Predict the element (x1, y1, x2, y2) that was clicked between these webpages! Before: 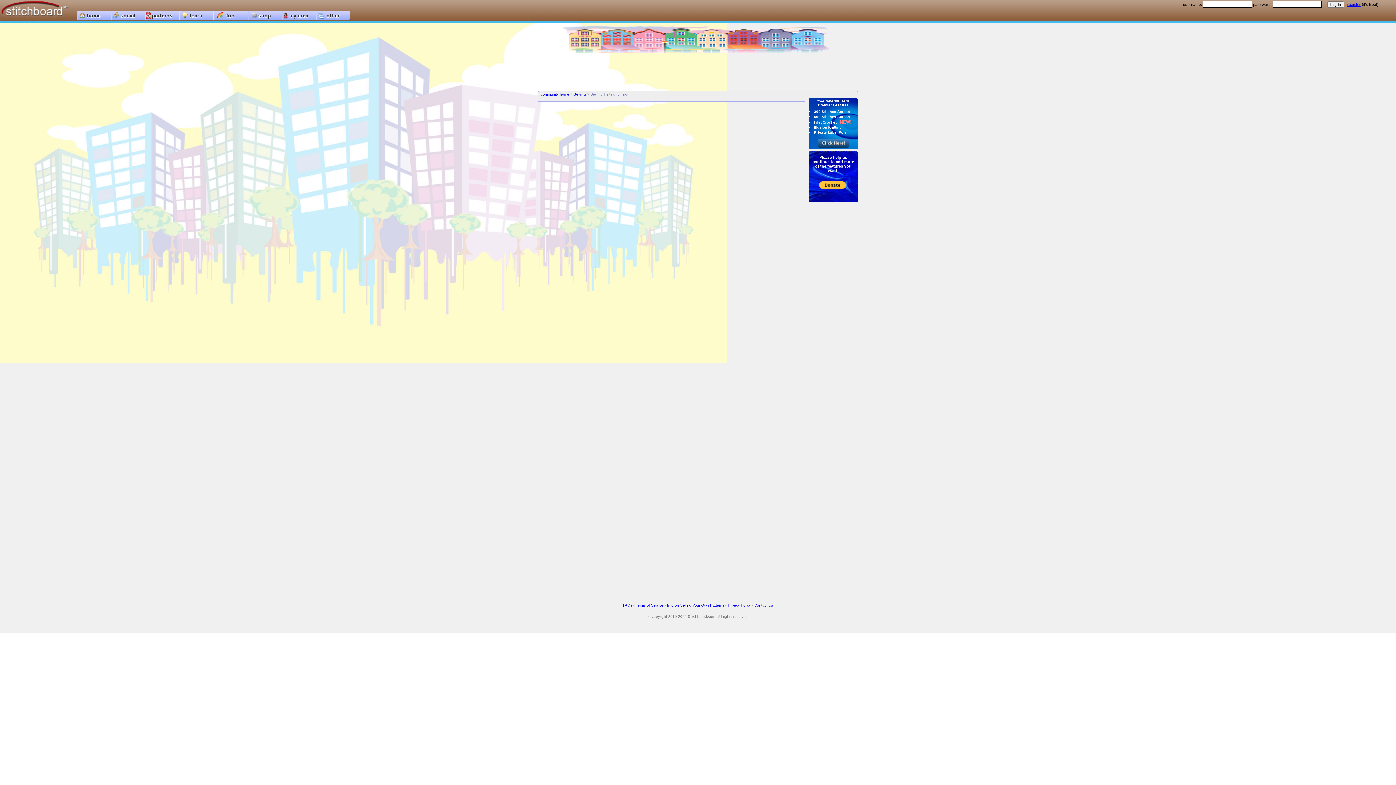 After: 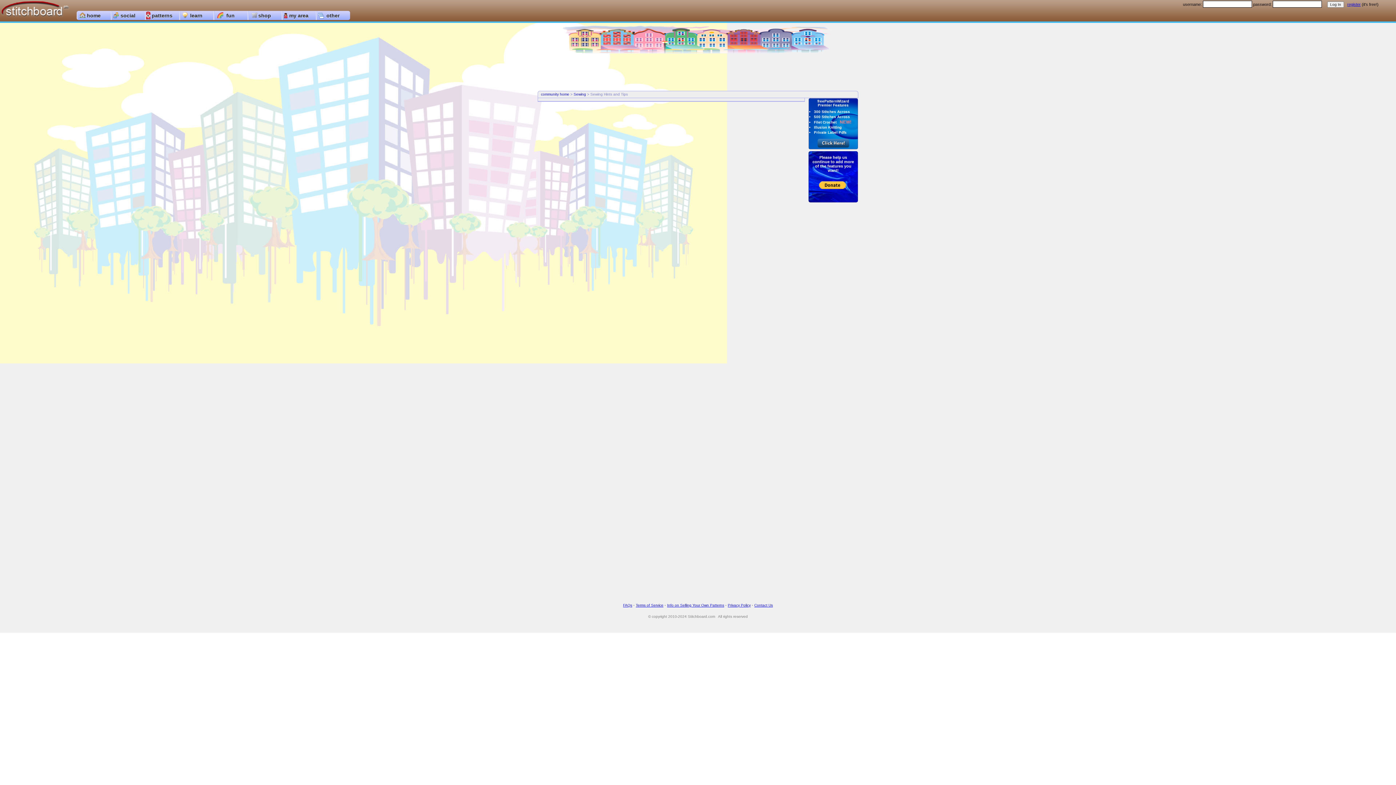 Action: bbox: (667, 603, 724, 607) label: Info on Selling Your Own Patterns